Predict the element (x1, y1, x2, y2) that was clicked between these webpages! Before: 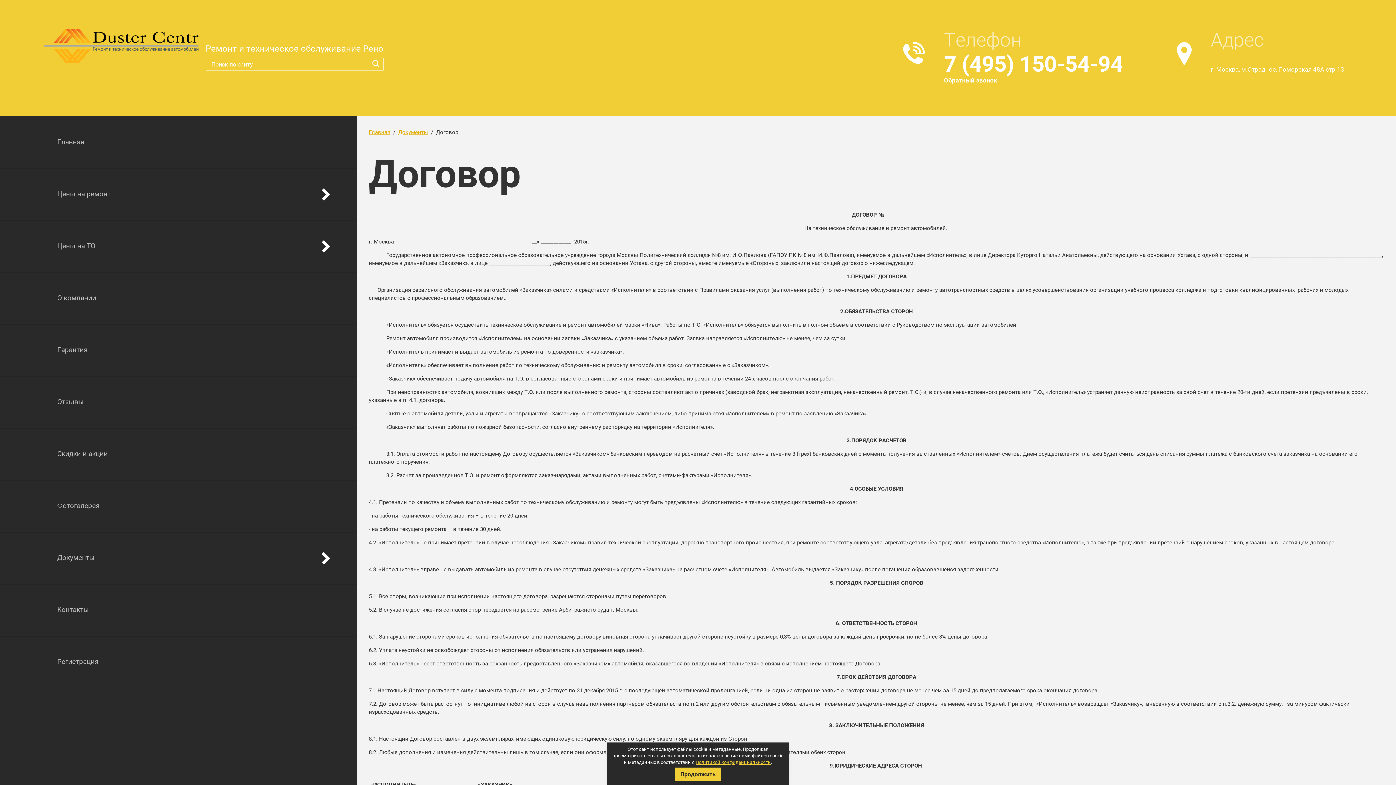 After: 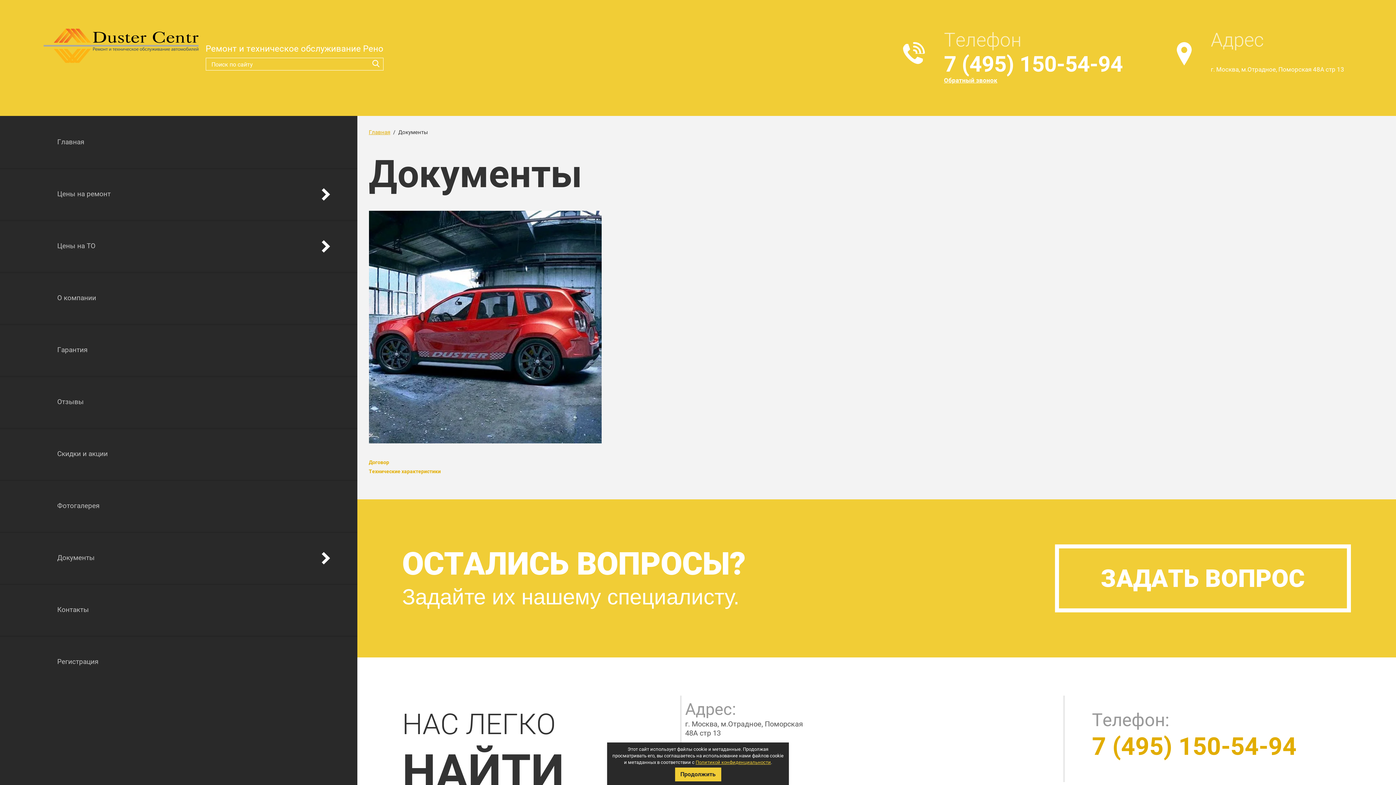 Action: bbox: (0, 531, 357, 583) label: Документы